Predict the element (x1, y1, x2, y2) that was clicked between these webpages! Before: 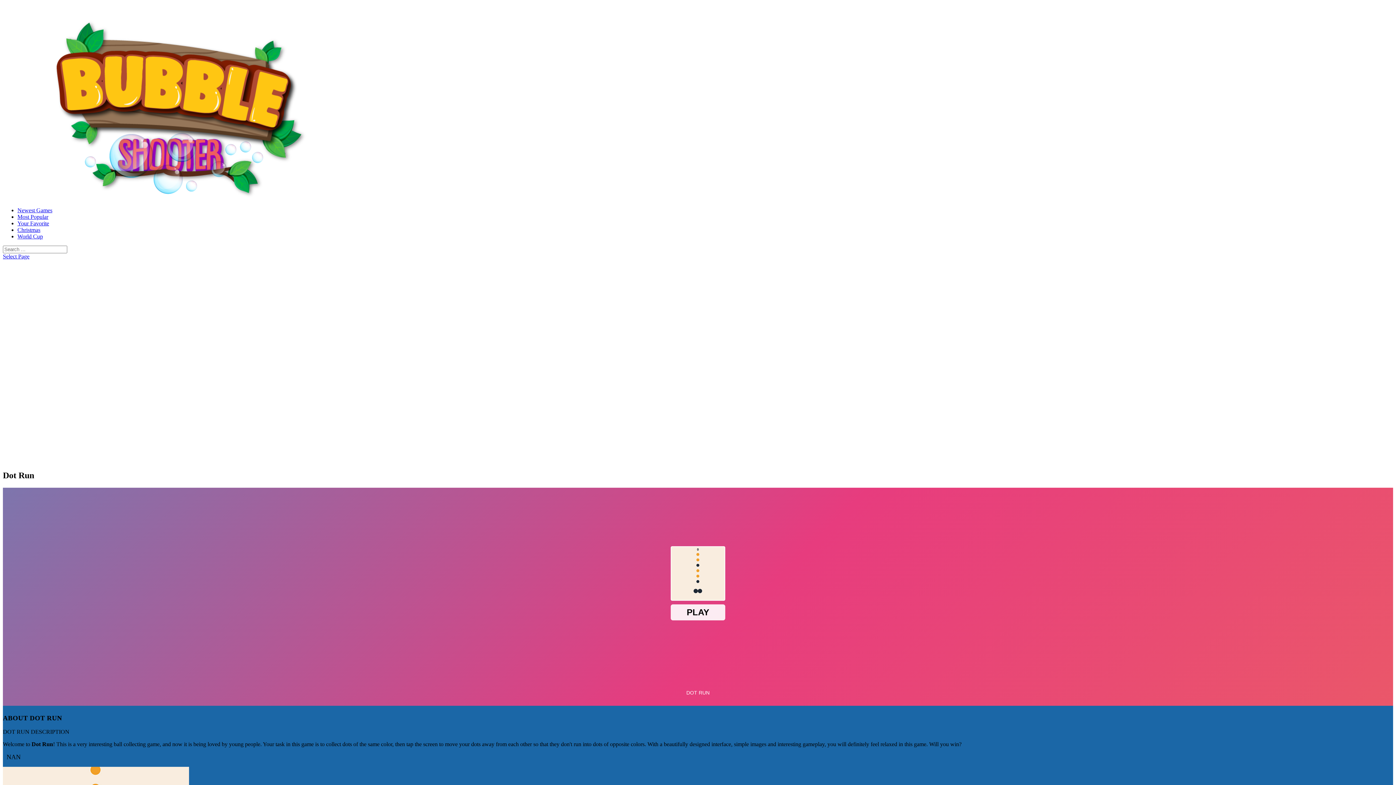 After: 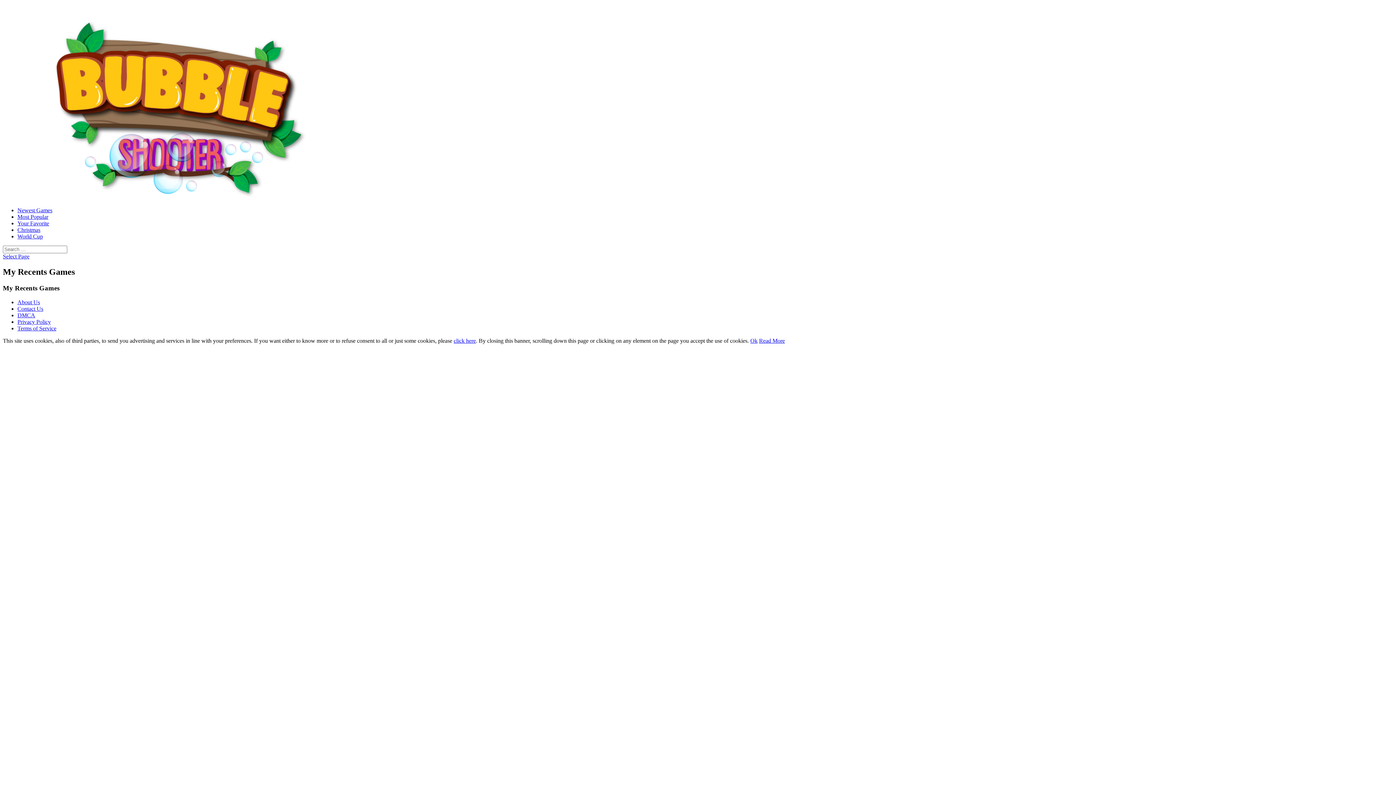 Action: label: Your Favorite bbox: (17, 220, 49, 226)